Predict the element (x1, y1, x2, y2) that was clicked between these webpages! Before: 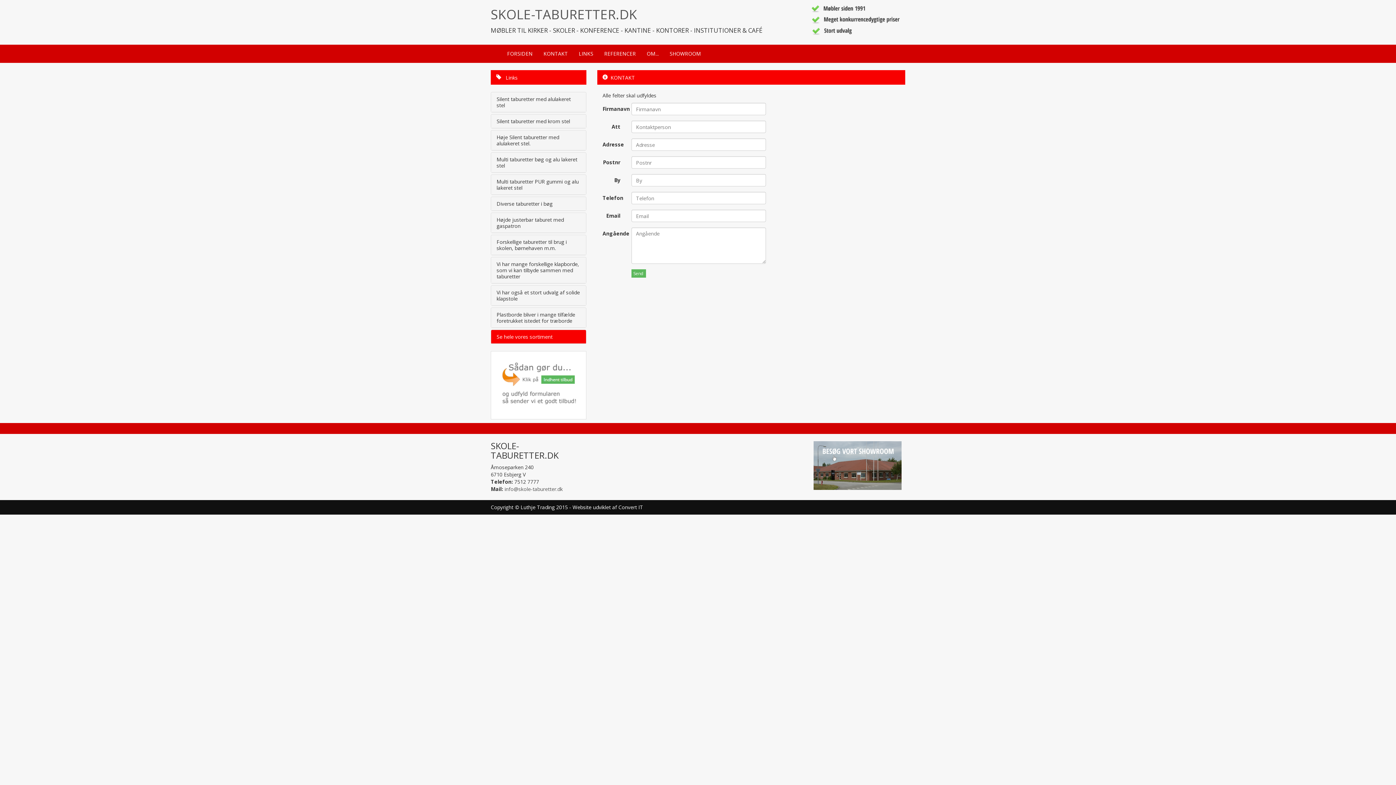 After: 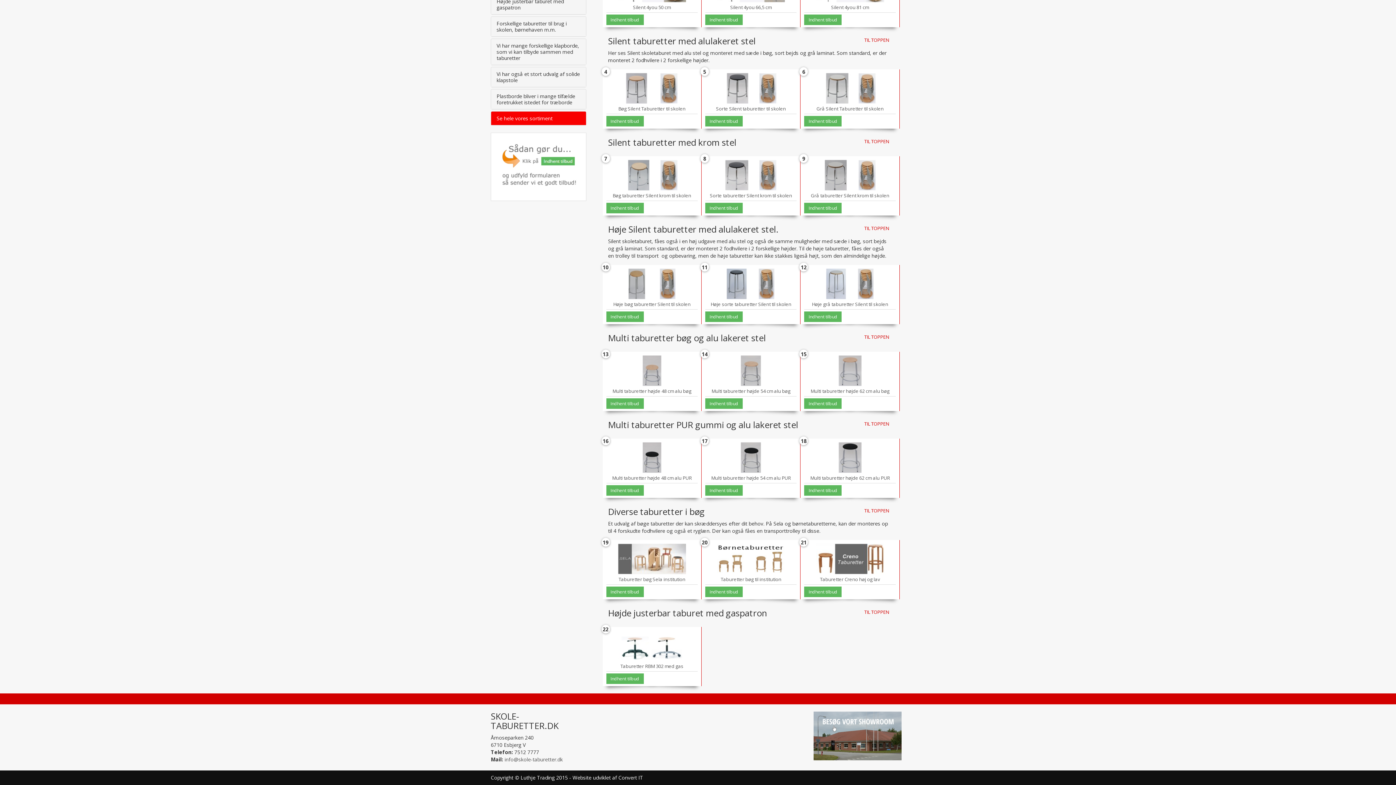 Action: bbox: (496, 133, 559, 146) label: Høje Silent taburetter med alulakeret stel.